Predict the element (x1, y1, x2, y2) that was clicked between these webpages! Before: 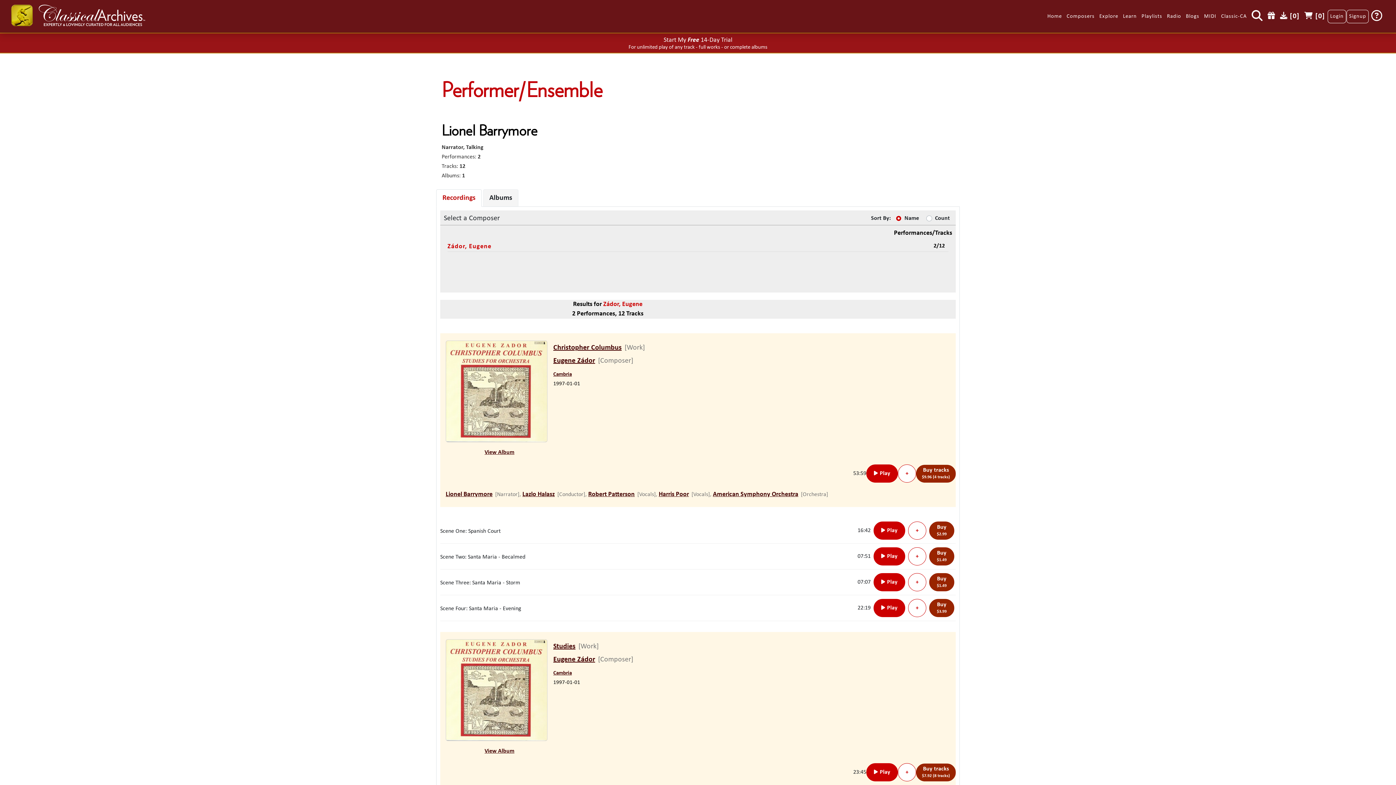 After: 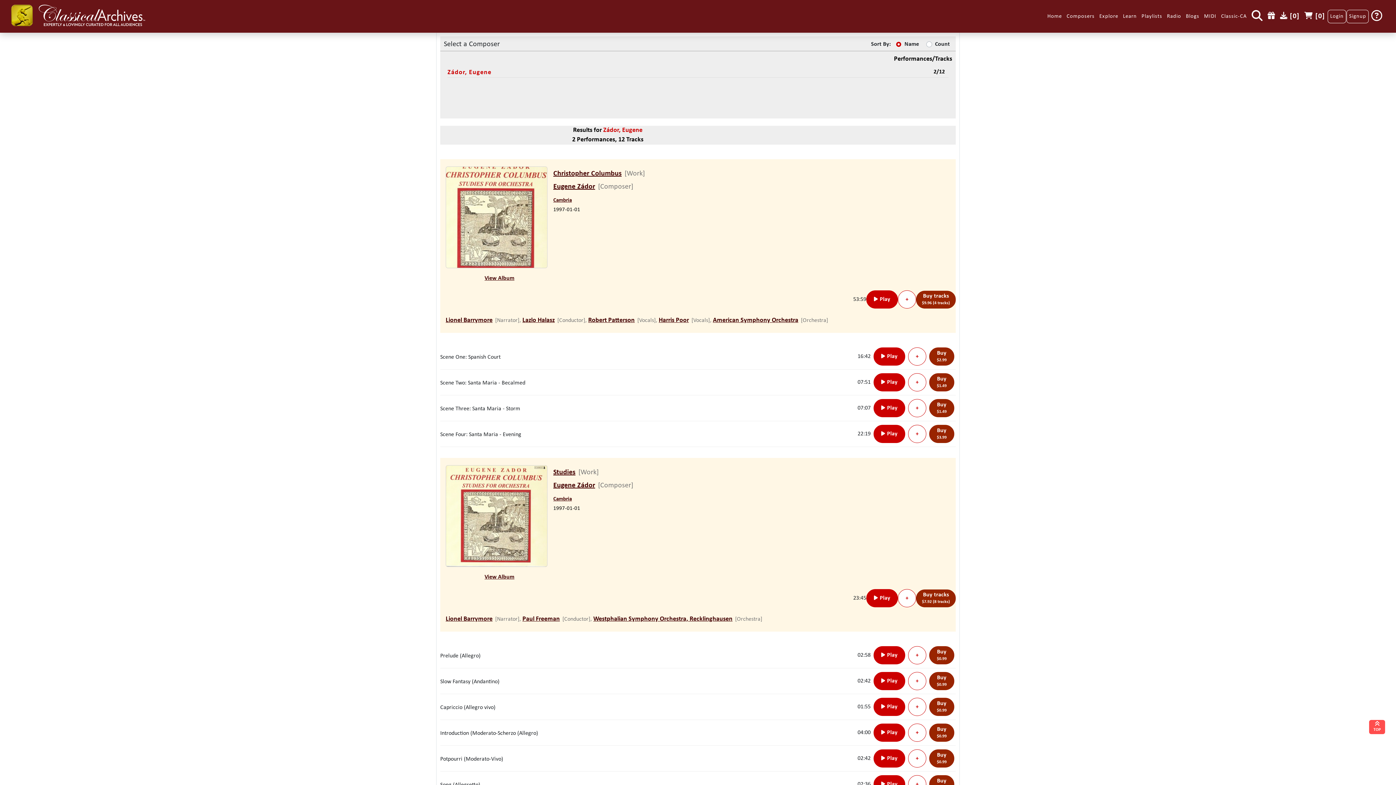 Action: label: Zádor, Eugene bbox: (447, 243, 491, 250)